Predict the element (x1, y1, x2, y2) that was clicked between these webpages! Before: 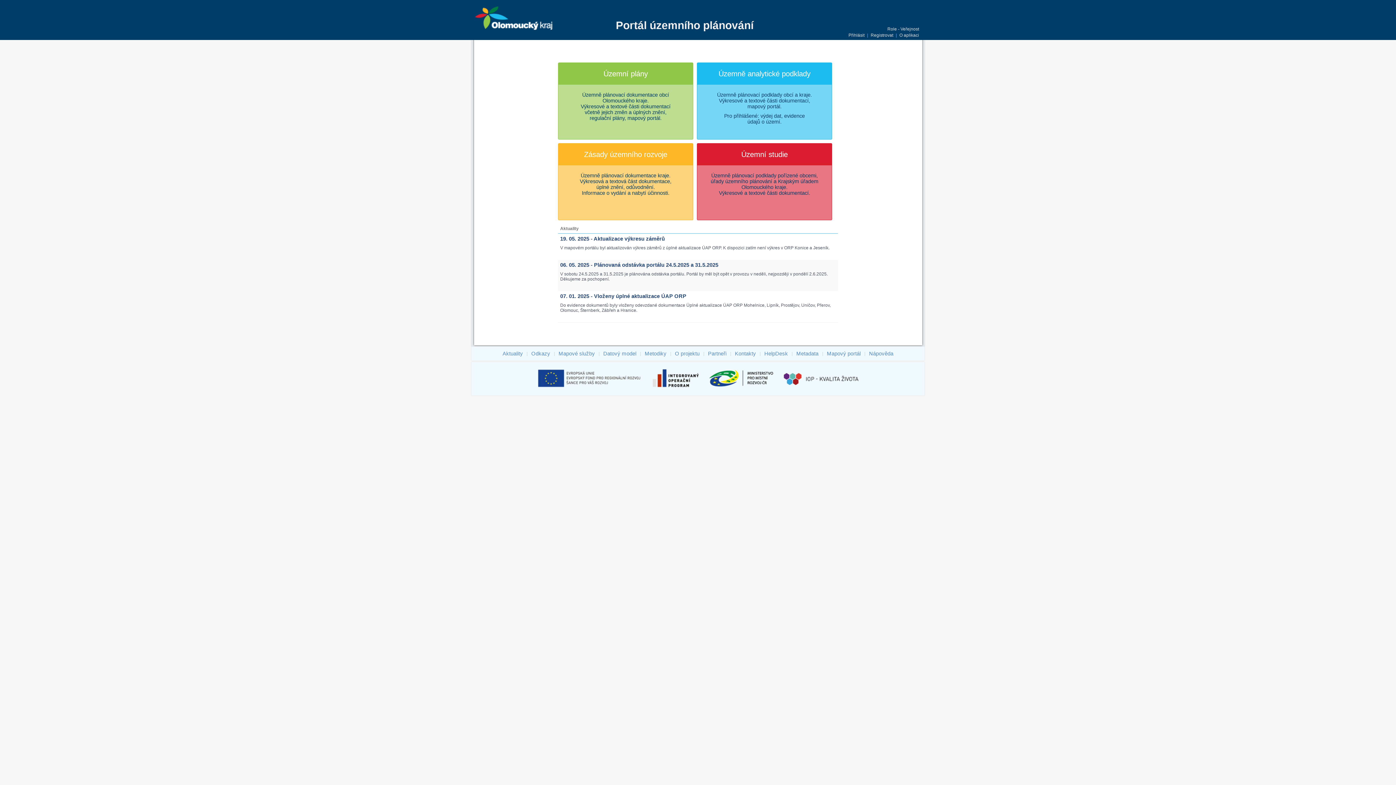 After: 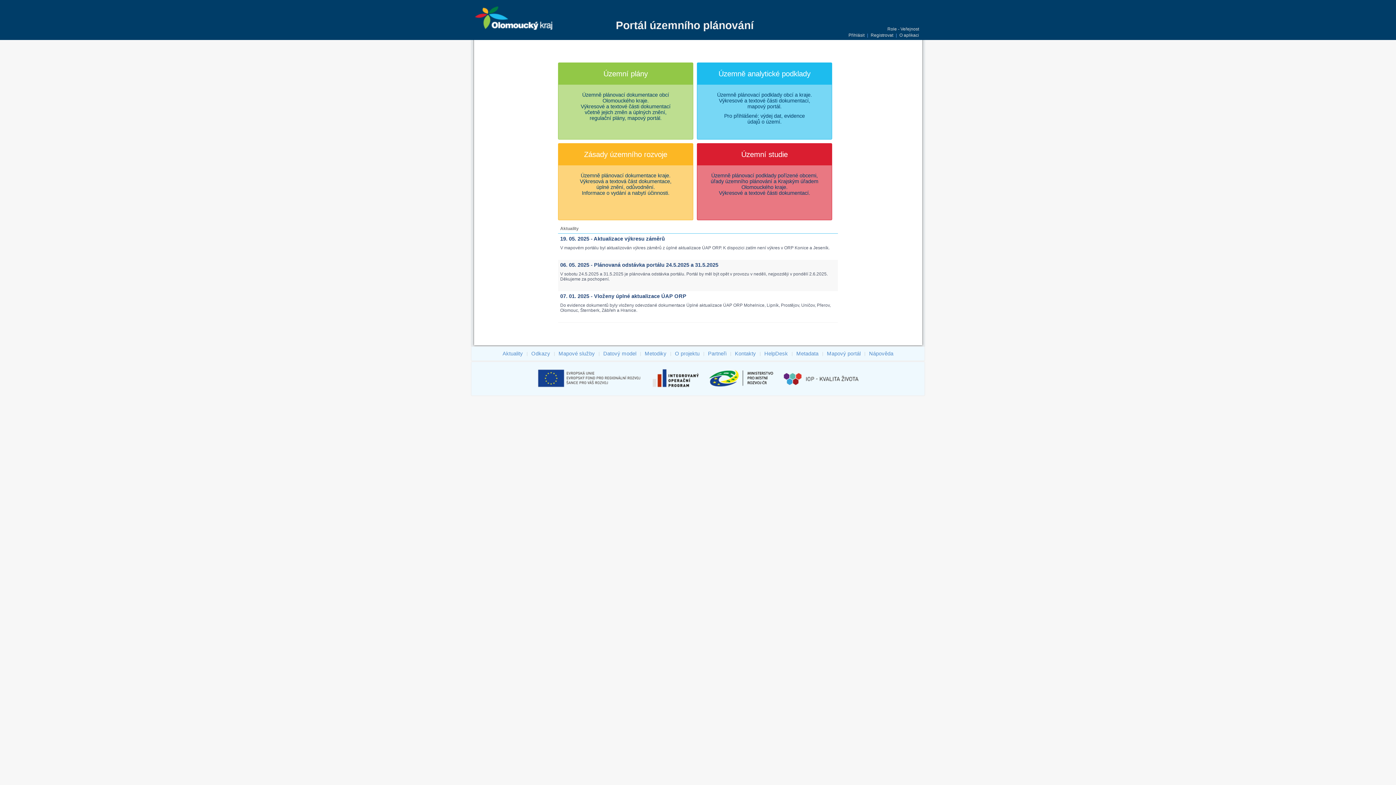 Action: bbox: (650, 386, 708, 392)